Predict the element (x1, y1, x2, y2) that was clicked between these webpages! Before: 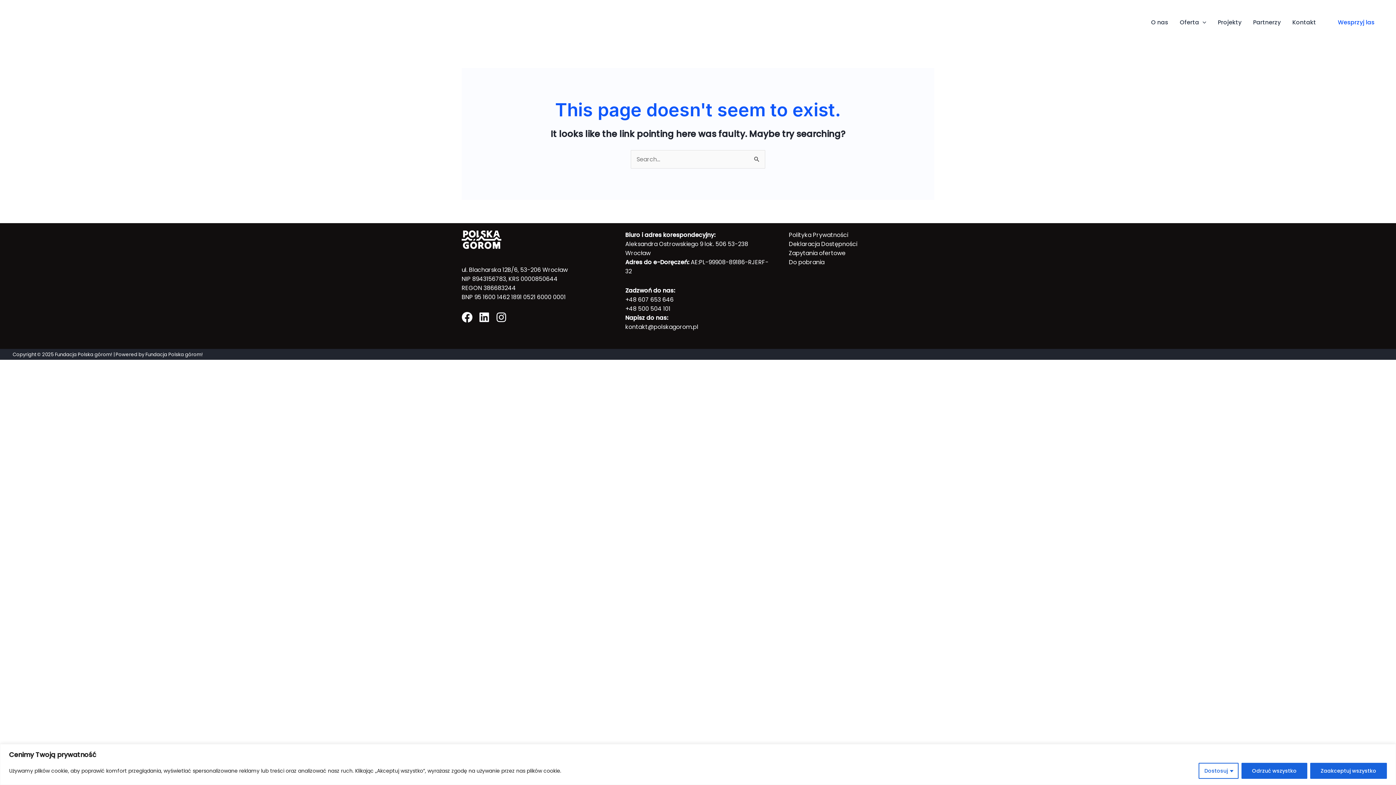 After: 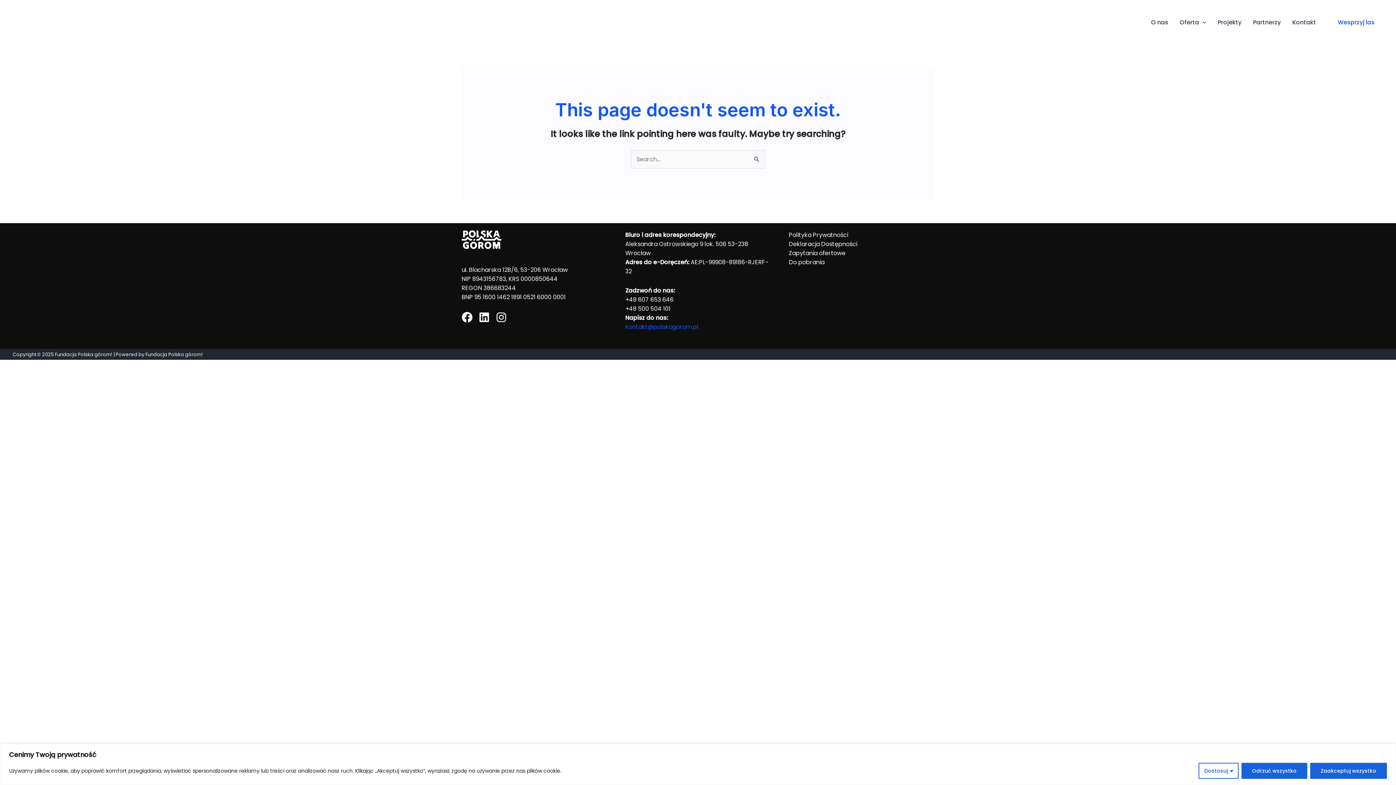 Action: label: kontakt@polskagorom.pl bbox: (625, 322, 698, 331)